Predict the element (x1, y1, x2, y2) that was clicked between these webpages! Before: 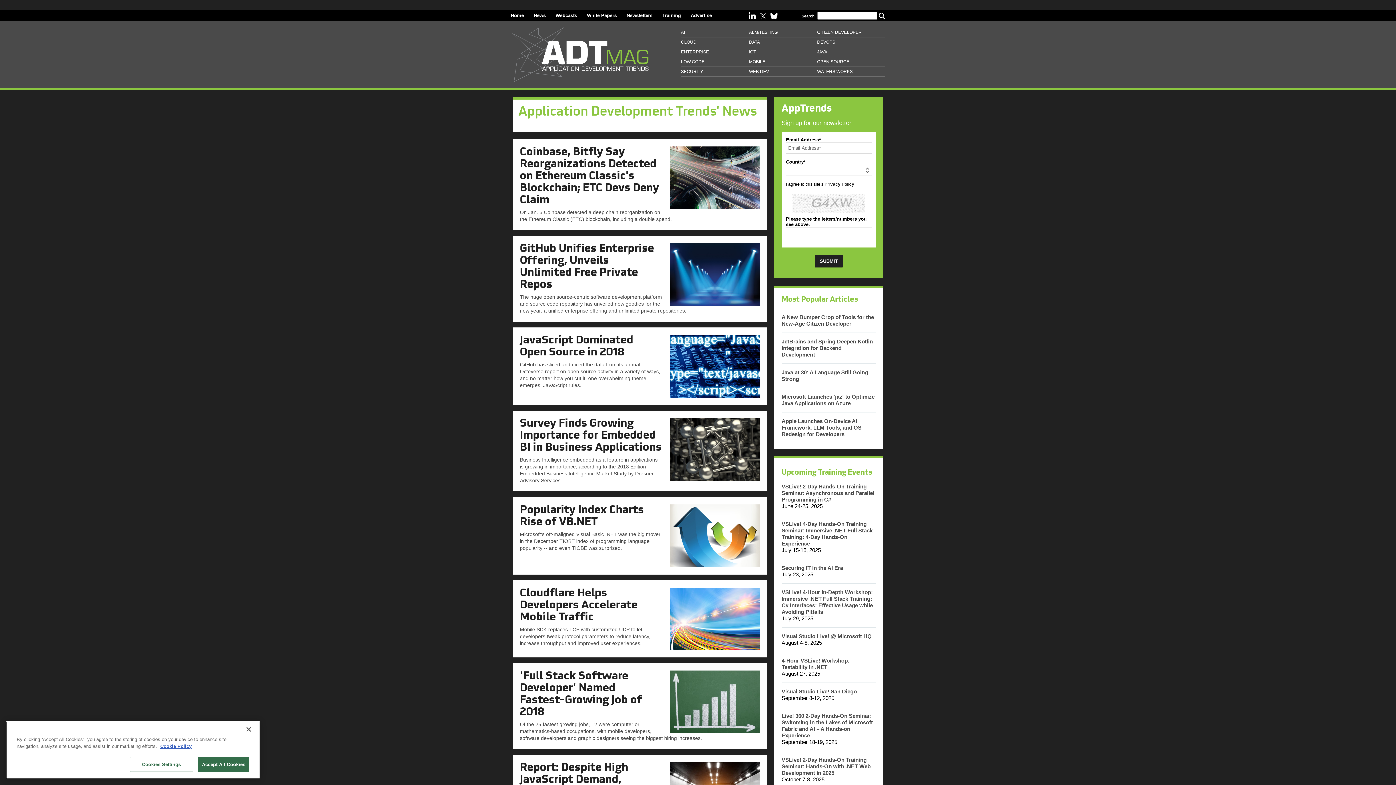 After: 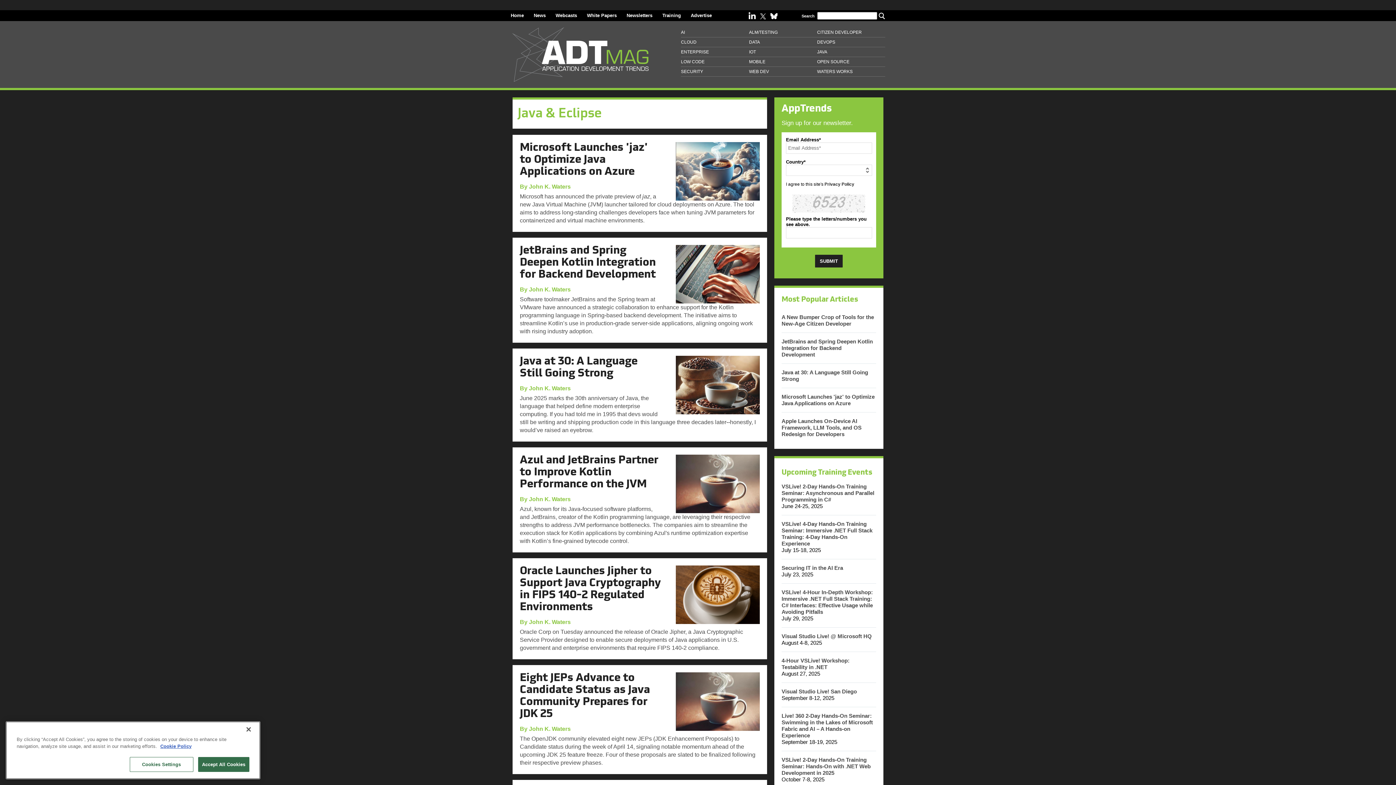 Action: label: JAVA bbox: (817, 47, 885, 57)